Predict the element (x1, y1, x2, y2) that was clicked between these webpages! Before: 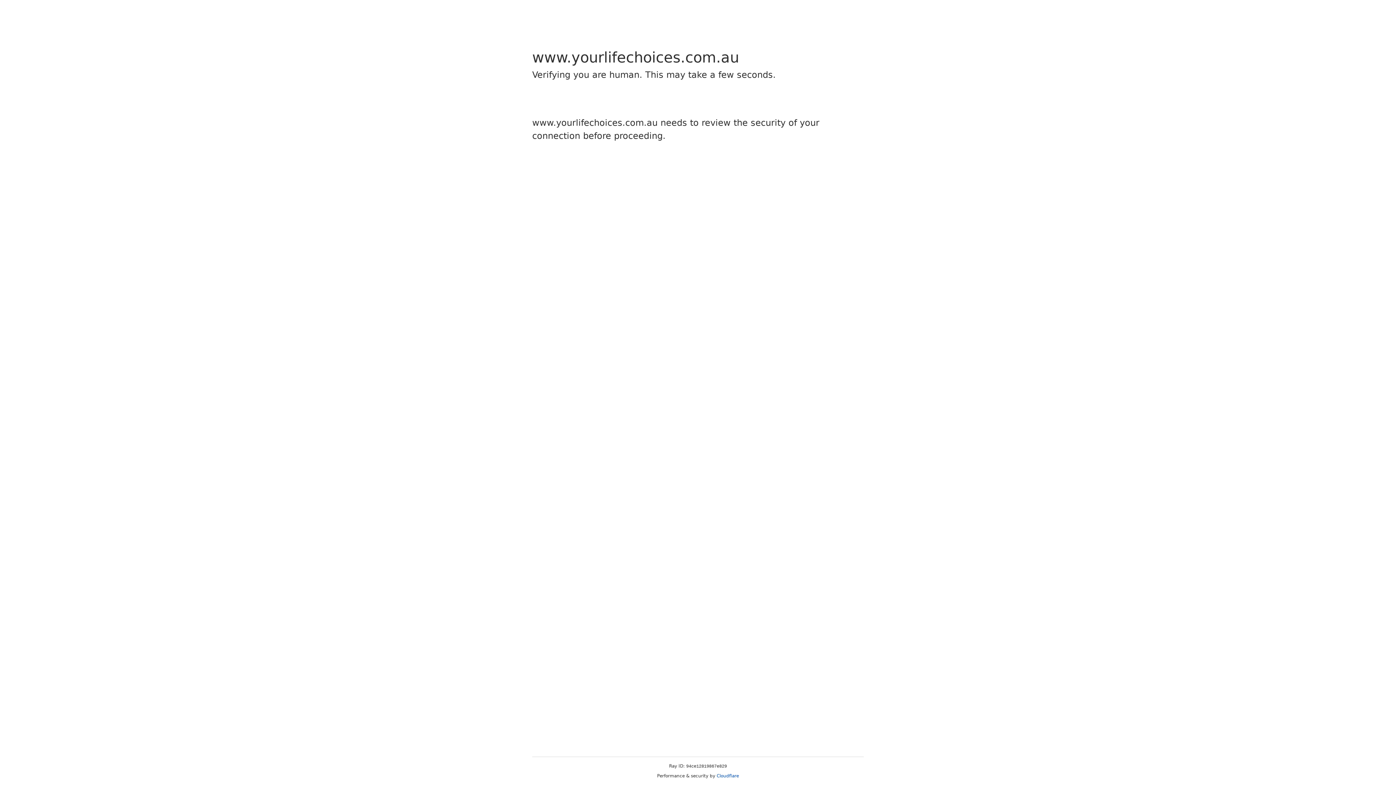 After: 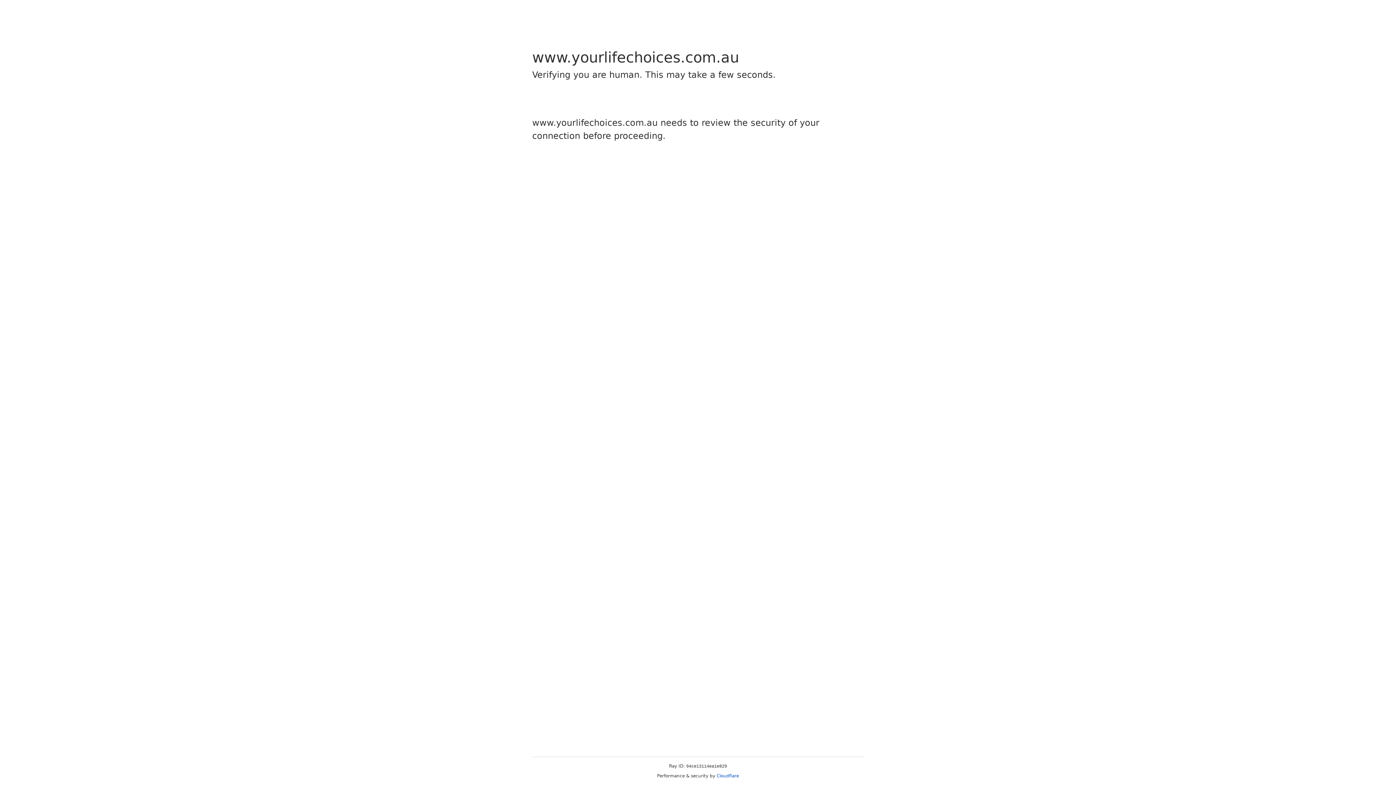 Action: label: Cloudflare bbox: (716, 773, 739, 778)